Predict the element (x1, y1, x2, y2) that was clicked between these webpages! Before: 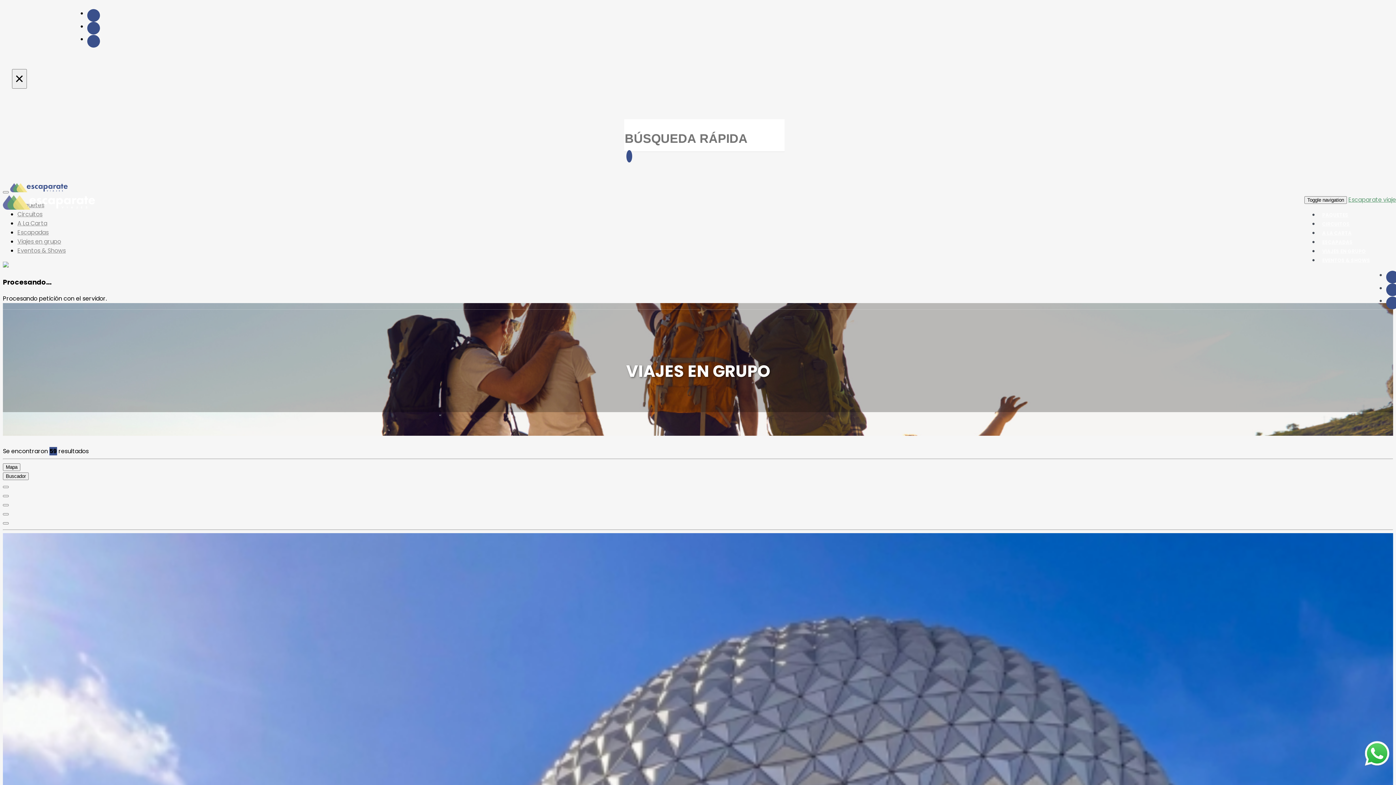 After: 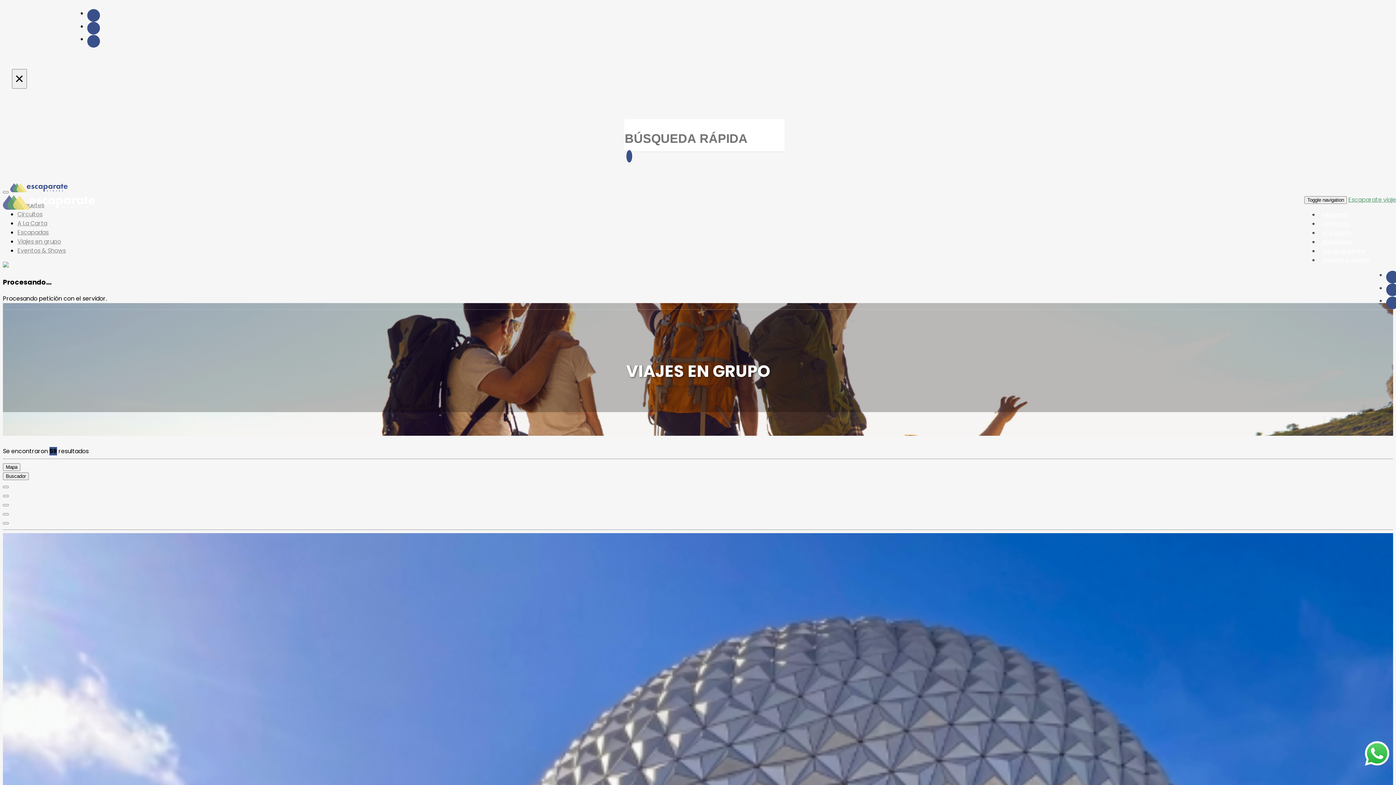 Action: bbox: (1386, 270, 1399, 283)